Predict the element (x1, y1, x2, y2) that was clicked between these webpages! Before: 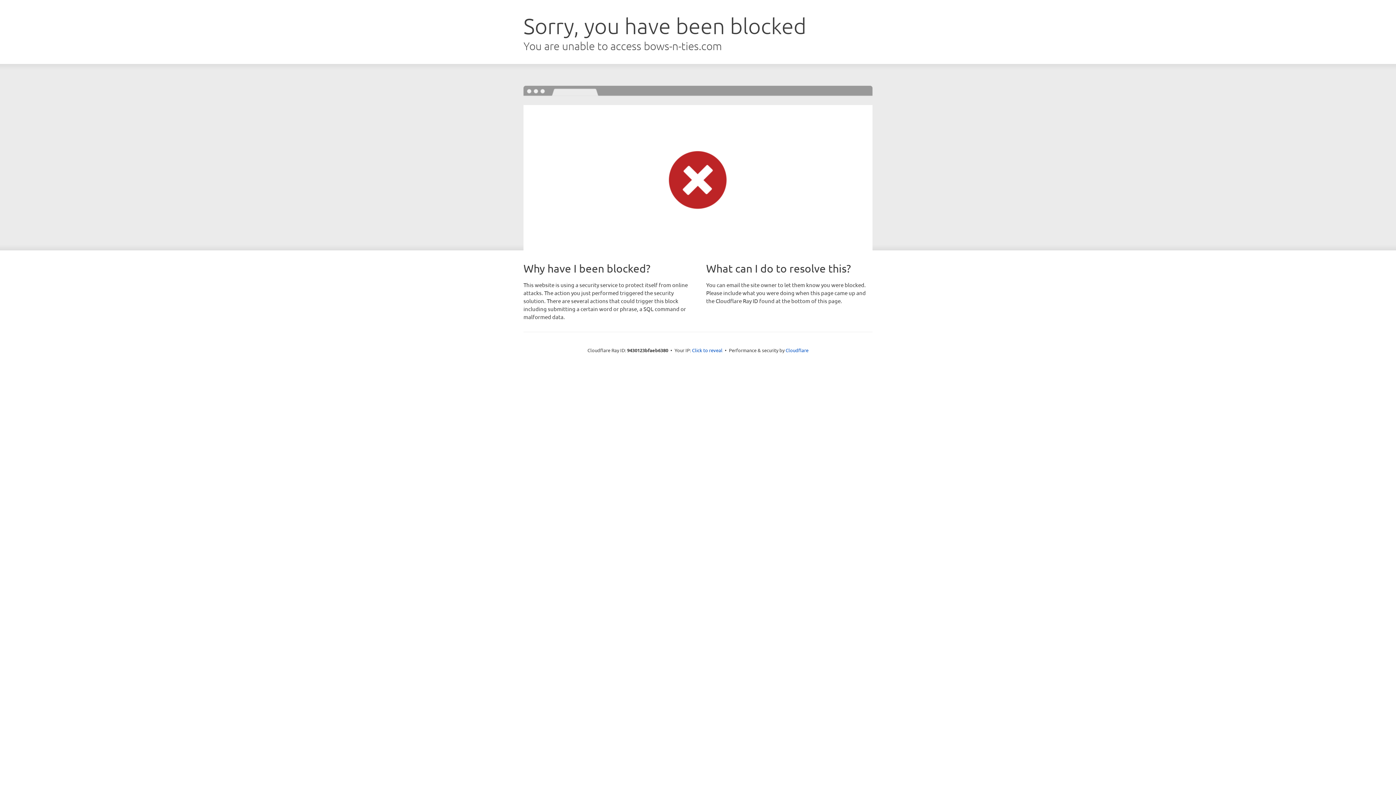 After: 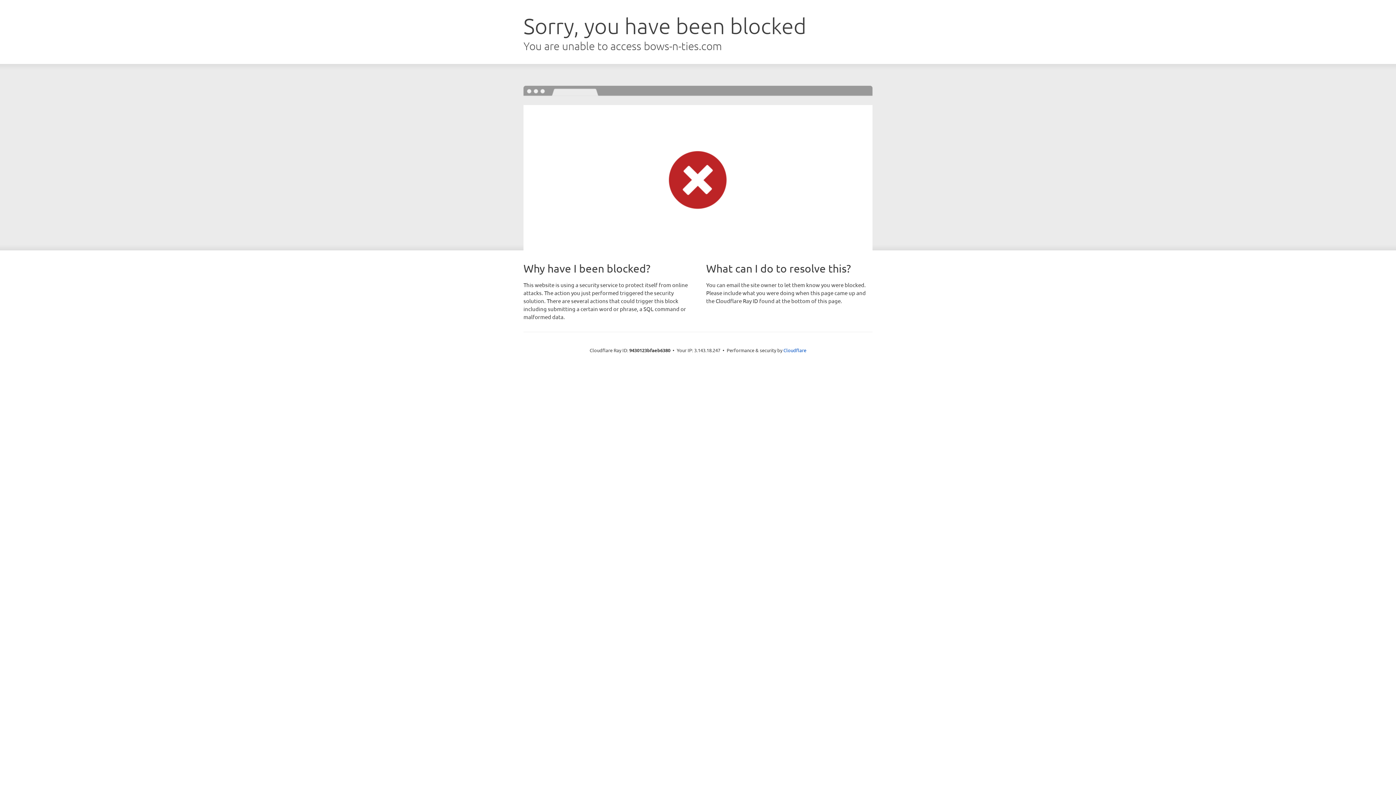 Action: bbox: (692, 346, 722, 353) label: Click to reveal